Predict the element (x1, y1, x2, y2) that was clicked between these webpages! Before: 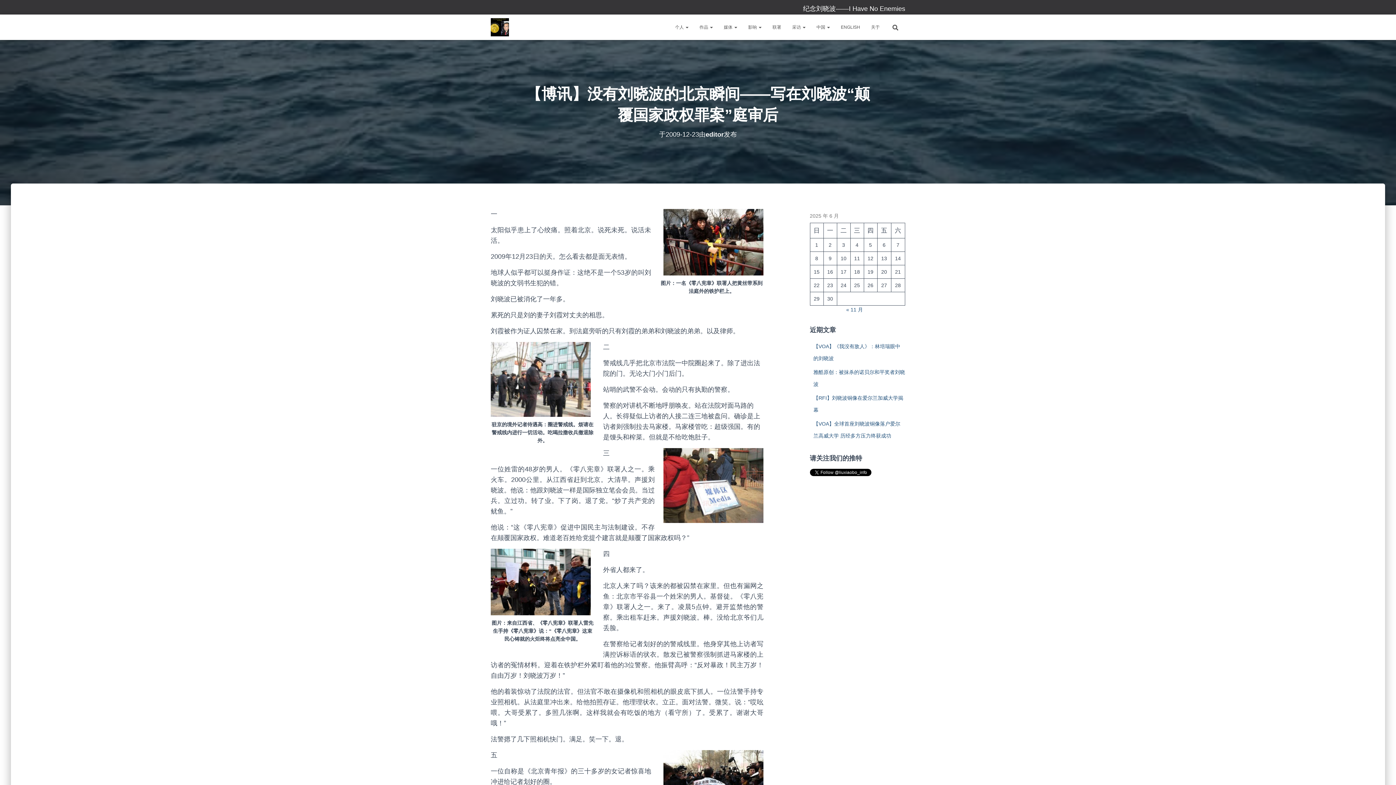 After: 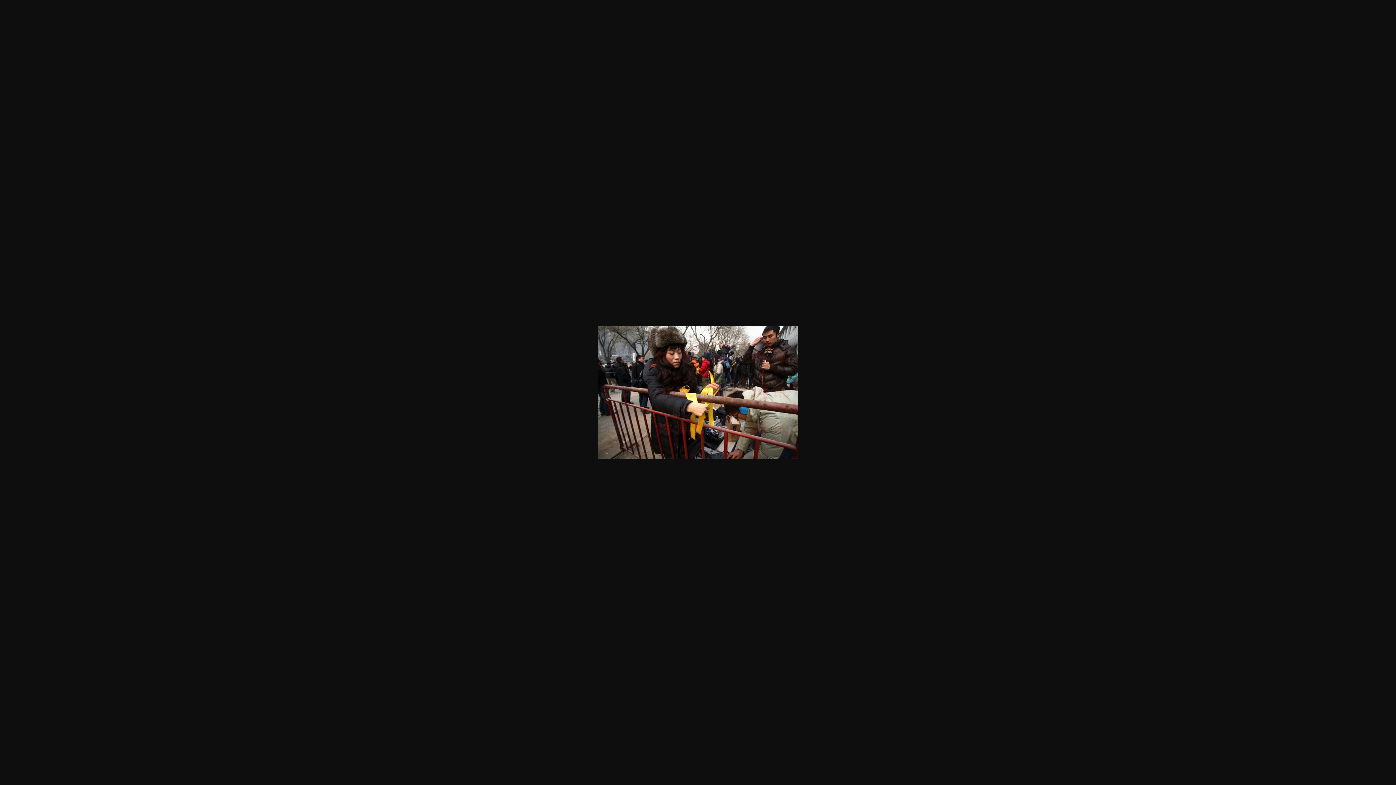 Action: bbox: (663, 238, 763, 245)